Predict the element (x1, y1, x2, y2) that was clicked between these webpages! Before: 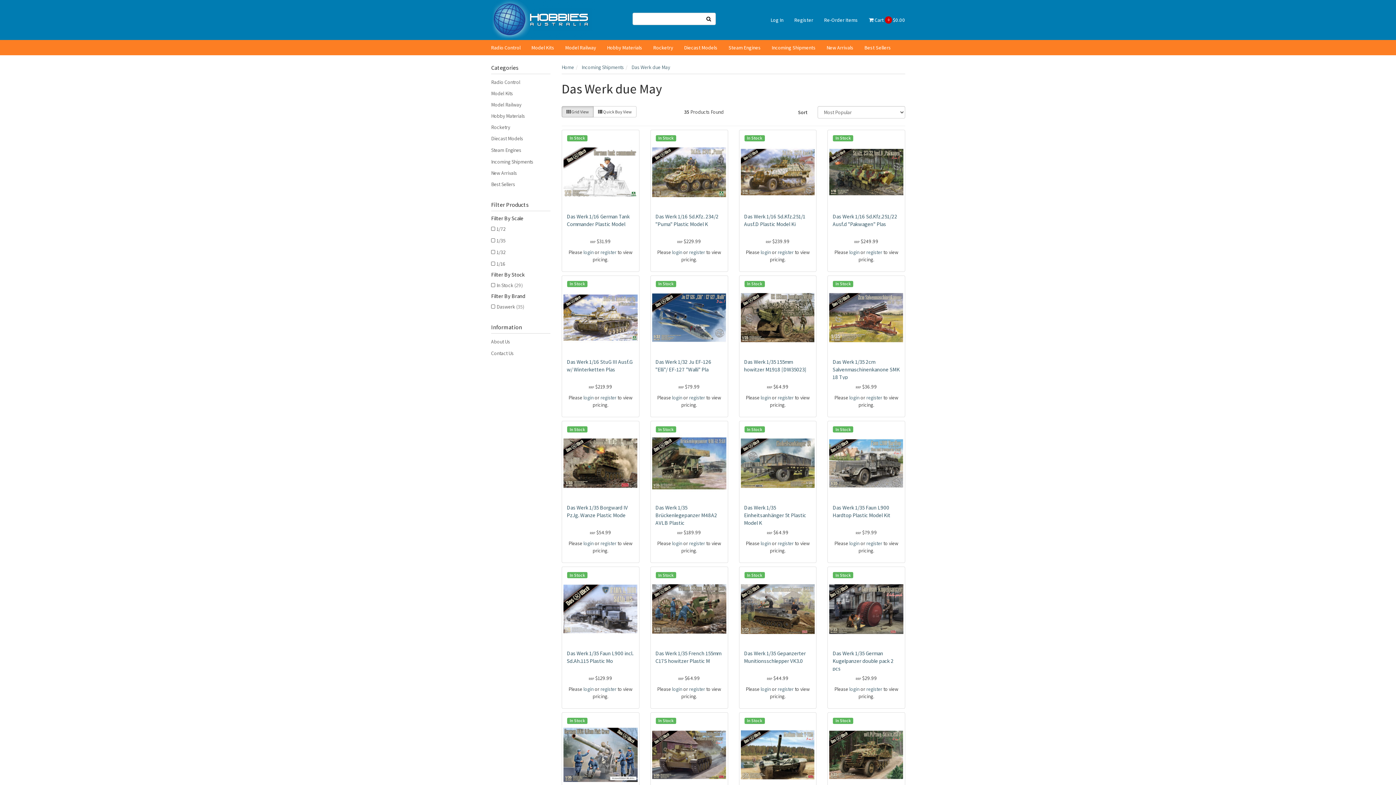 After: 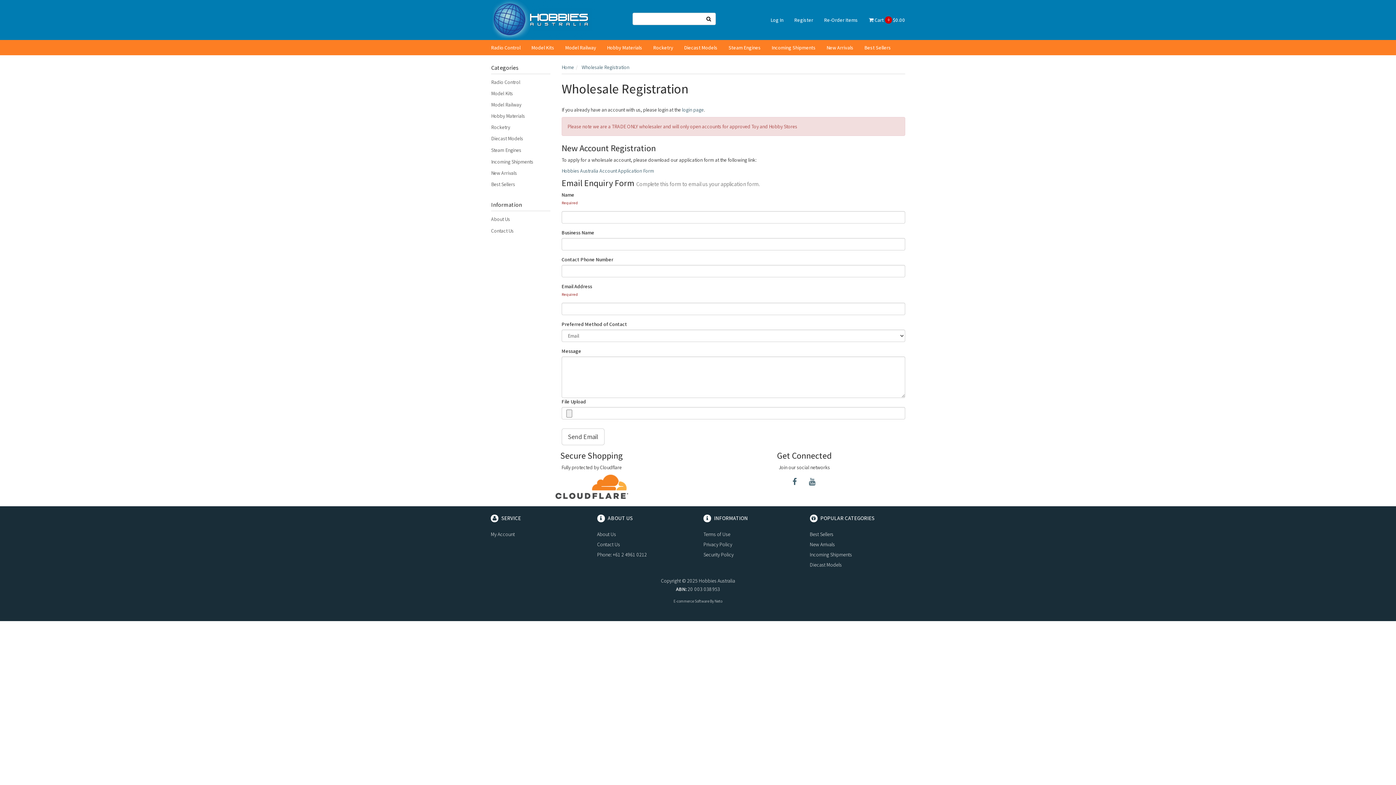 Action: bbox: (777, 394, 793, 401) label: register